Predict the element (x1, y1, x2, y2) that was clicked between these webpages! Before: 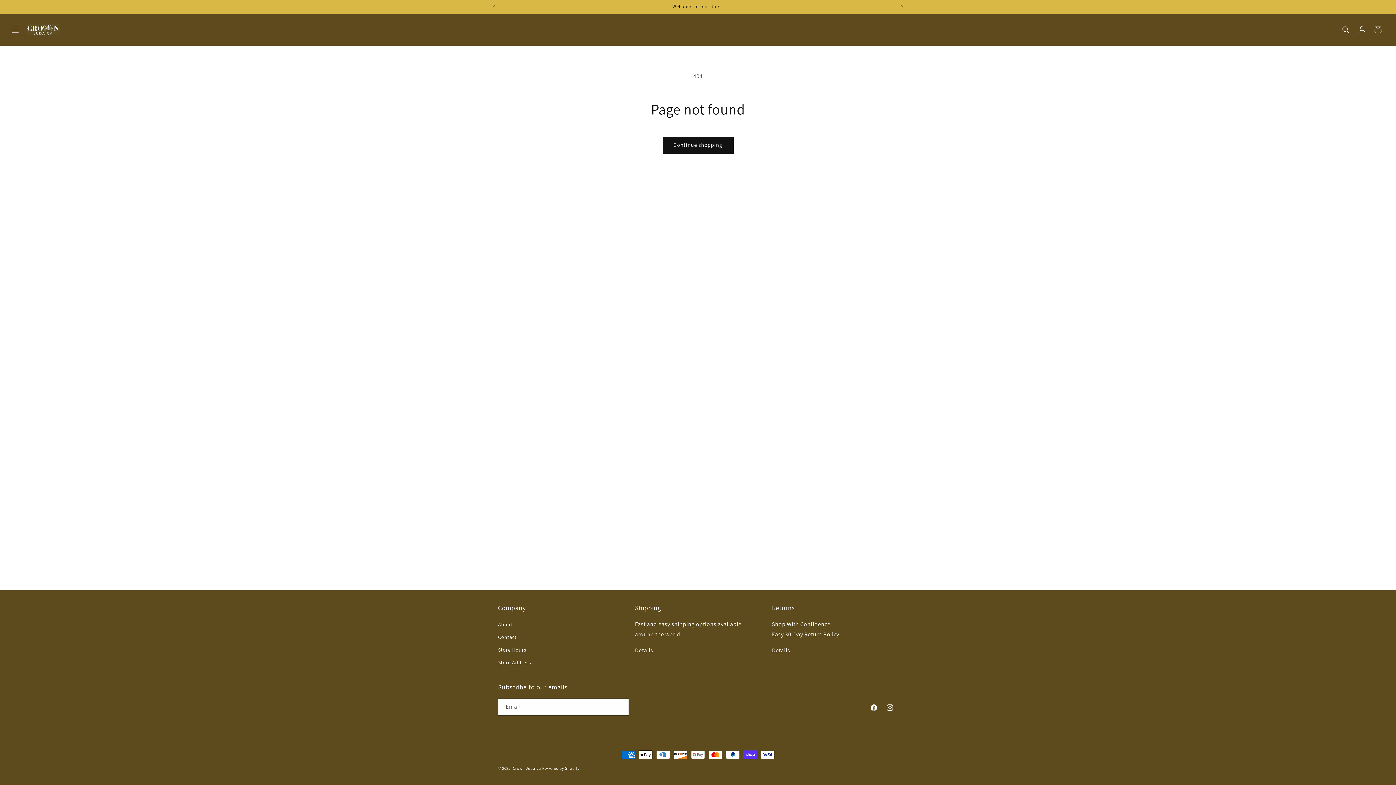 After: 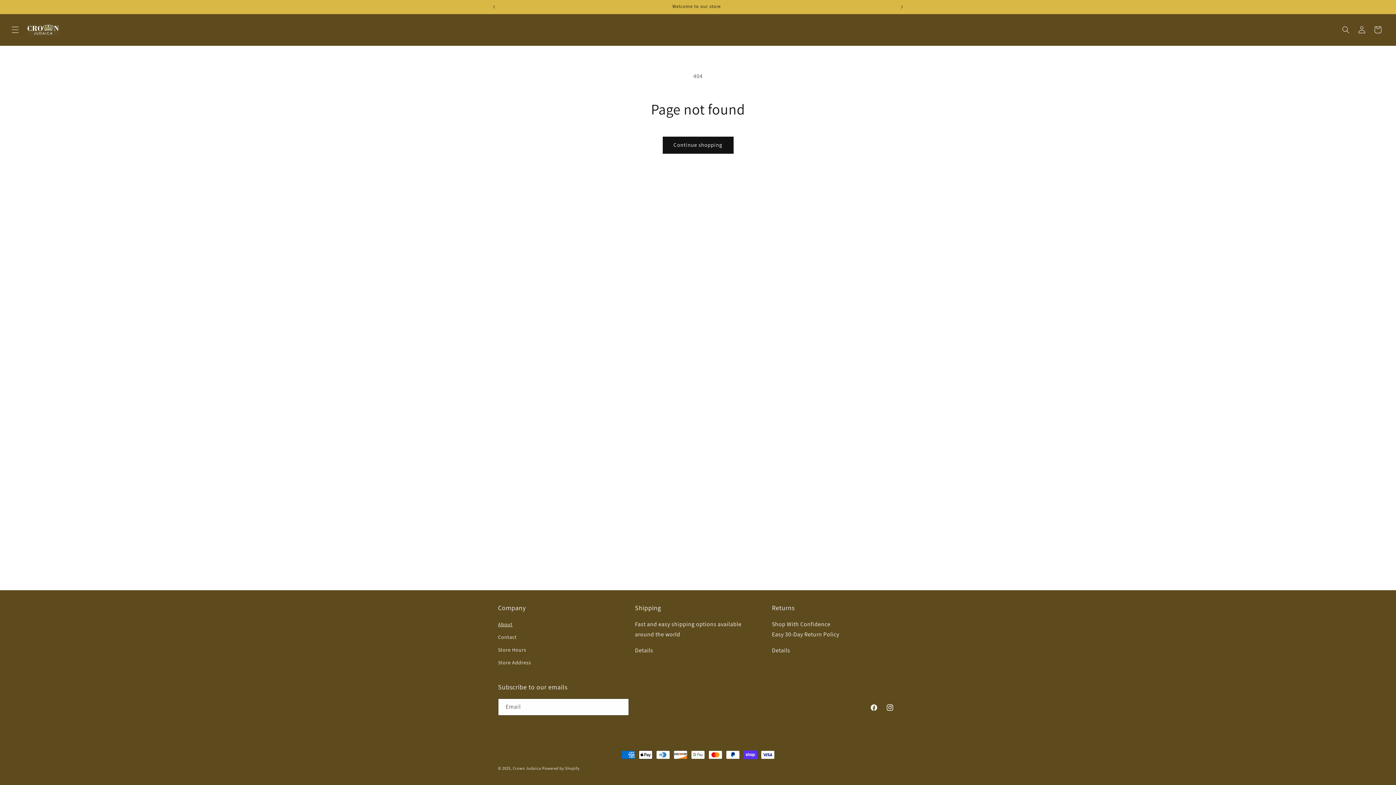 Action: label: About bbox: (498, 620, 512, 631)